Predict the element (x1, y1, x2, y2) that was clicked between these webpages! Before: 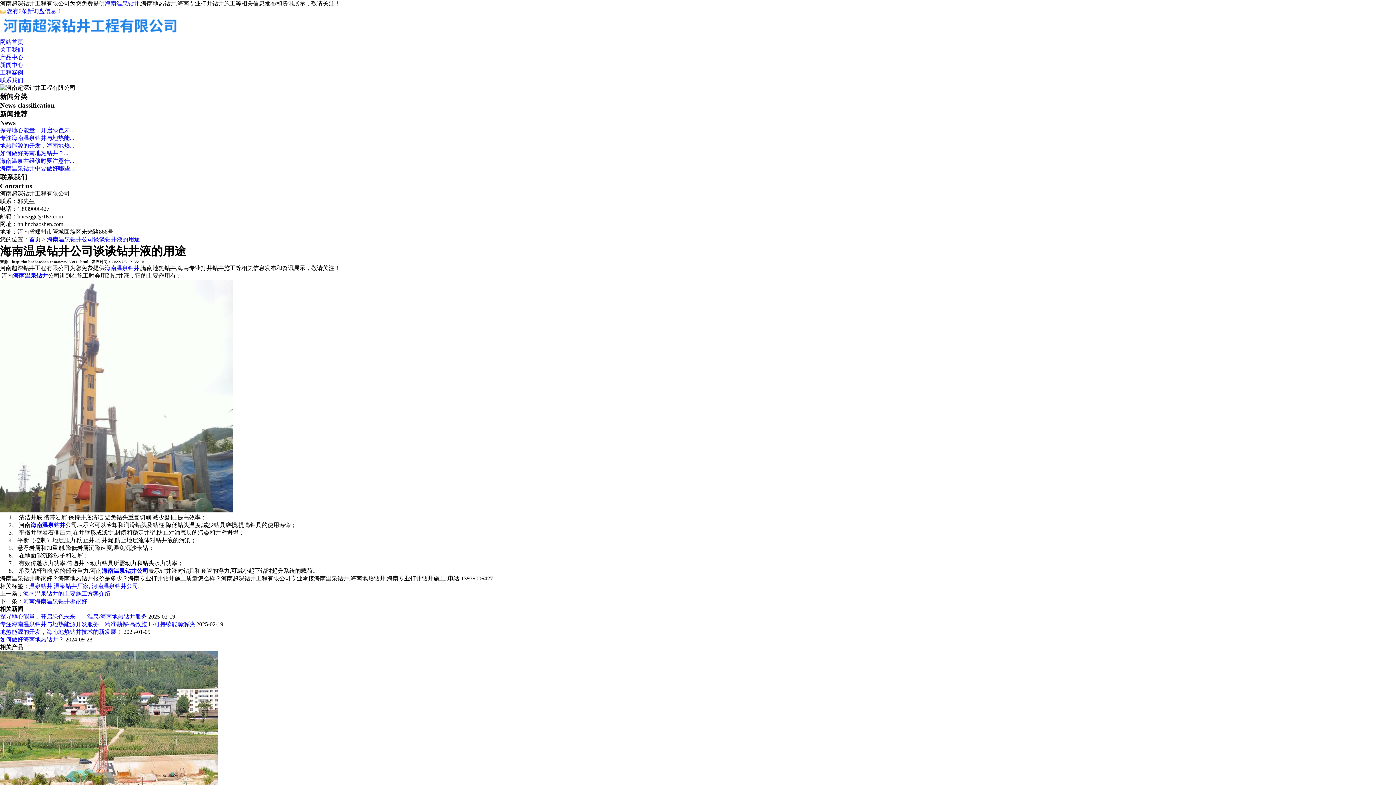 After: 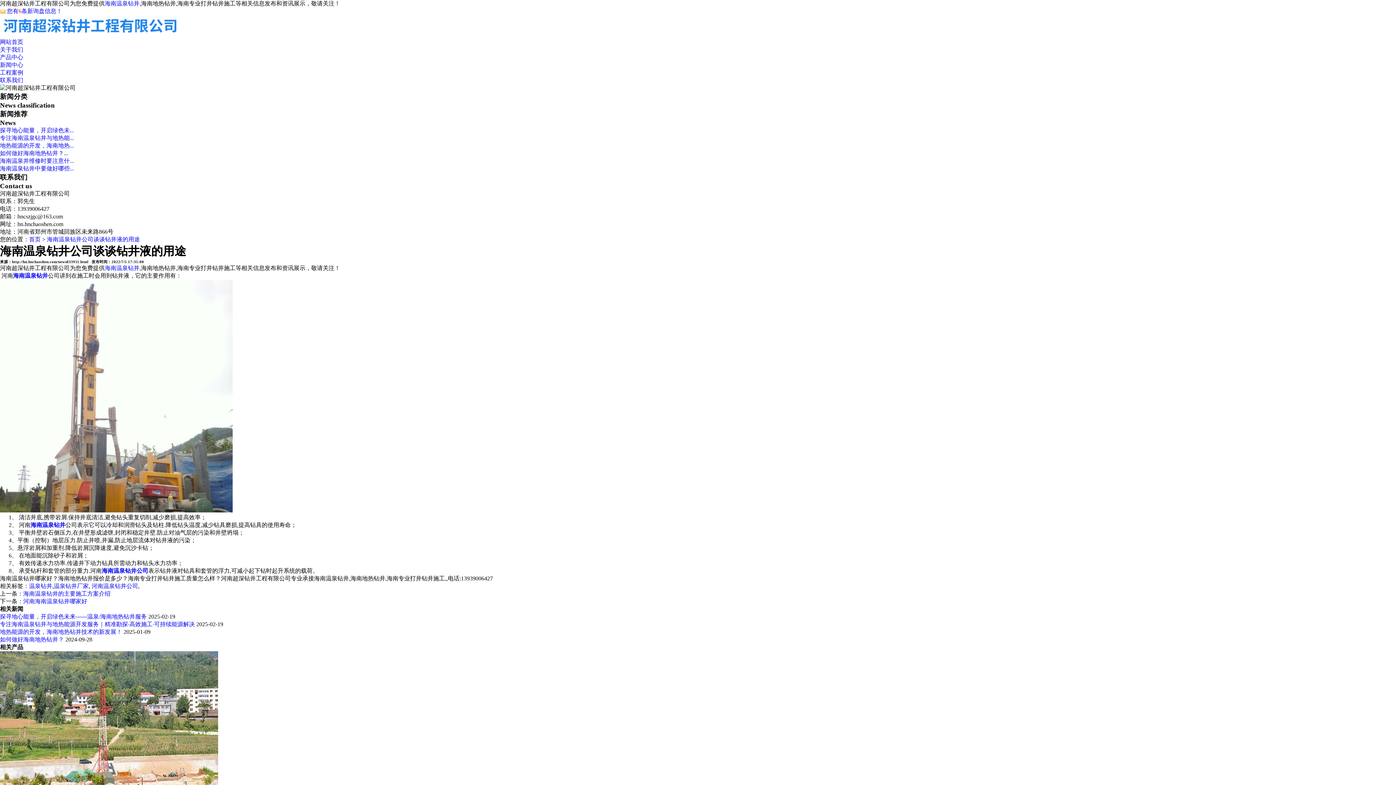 Action: label: 海南温泉钻井公司谈谈钻井液的用途 bbox: (46, 236, 140, 242)